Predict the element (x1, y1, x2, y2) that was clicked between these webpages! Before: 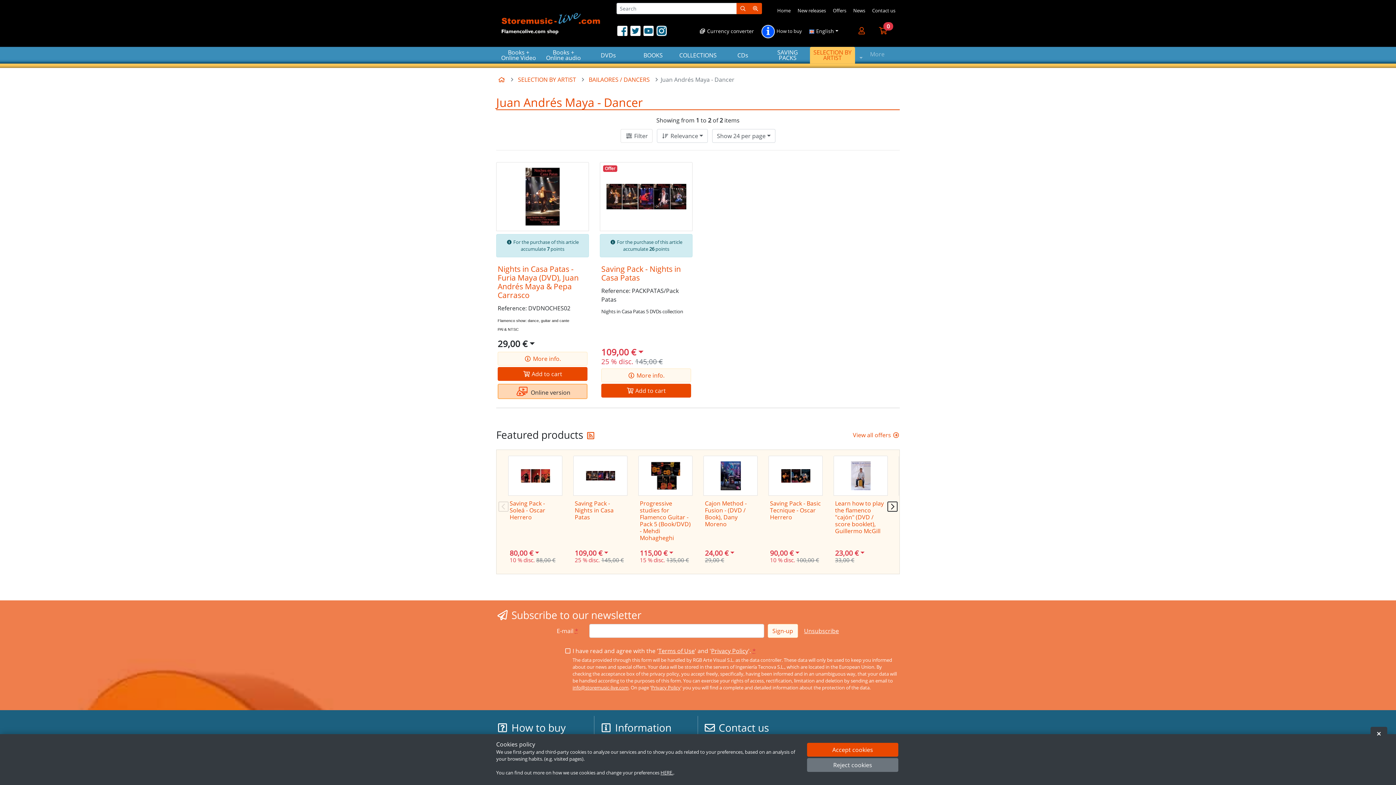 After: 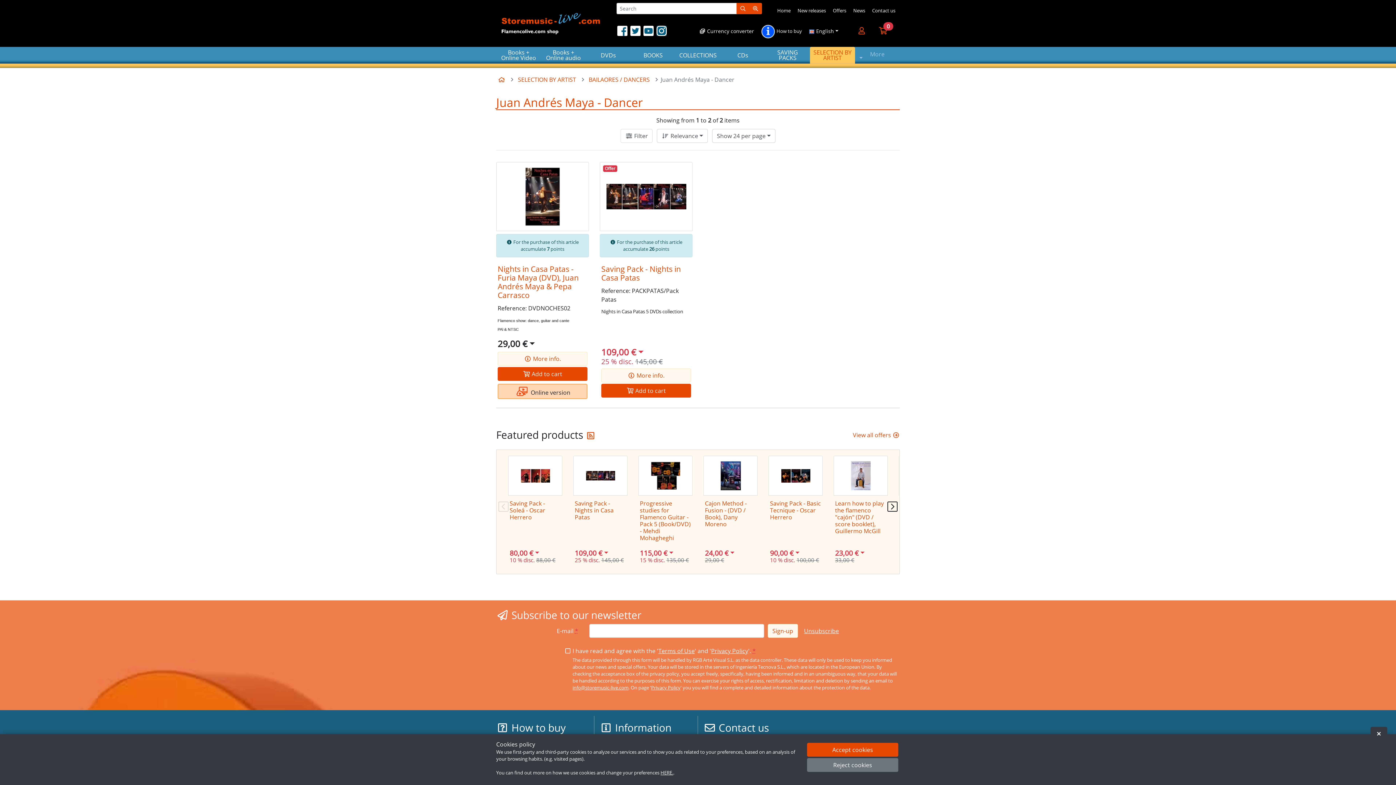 Action: label:  Currency converter bbox: (696, 25, 757, 36)